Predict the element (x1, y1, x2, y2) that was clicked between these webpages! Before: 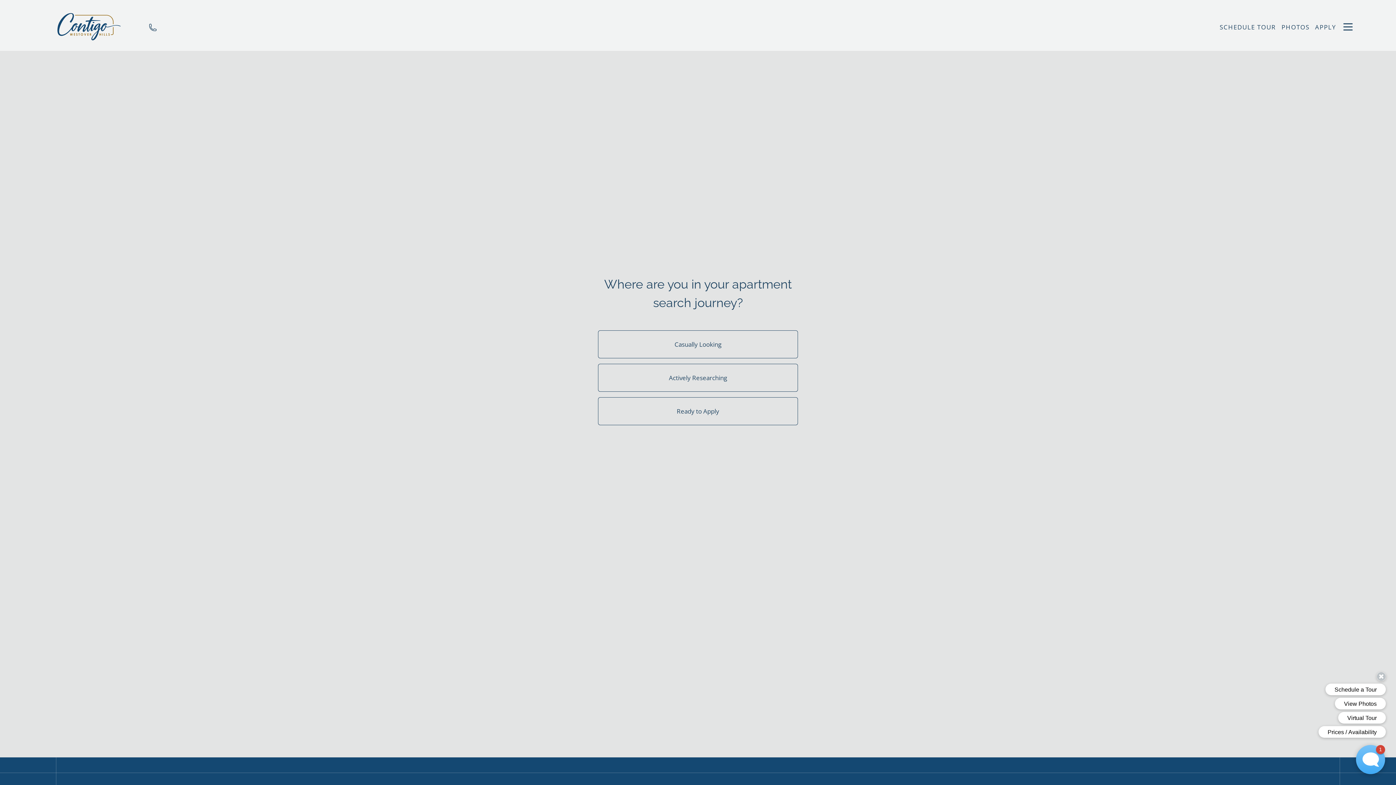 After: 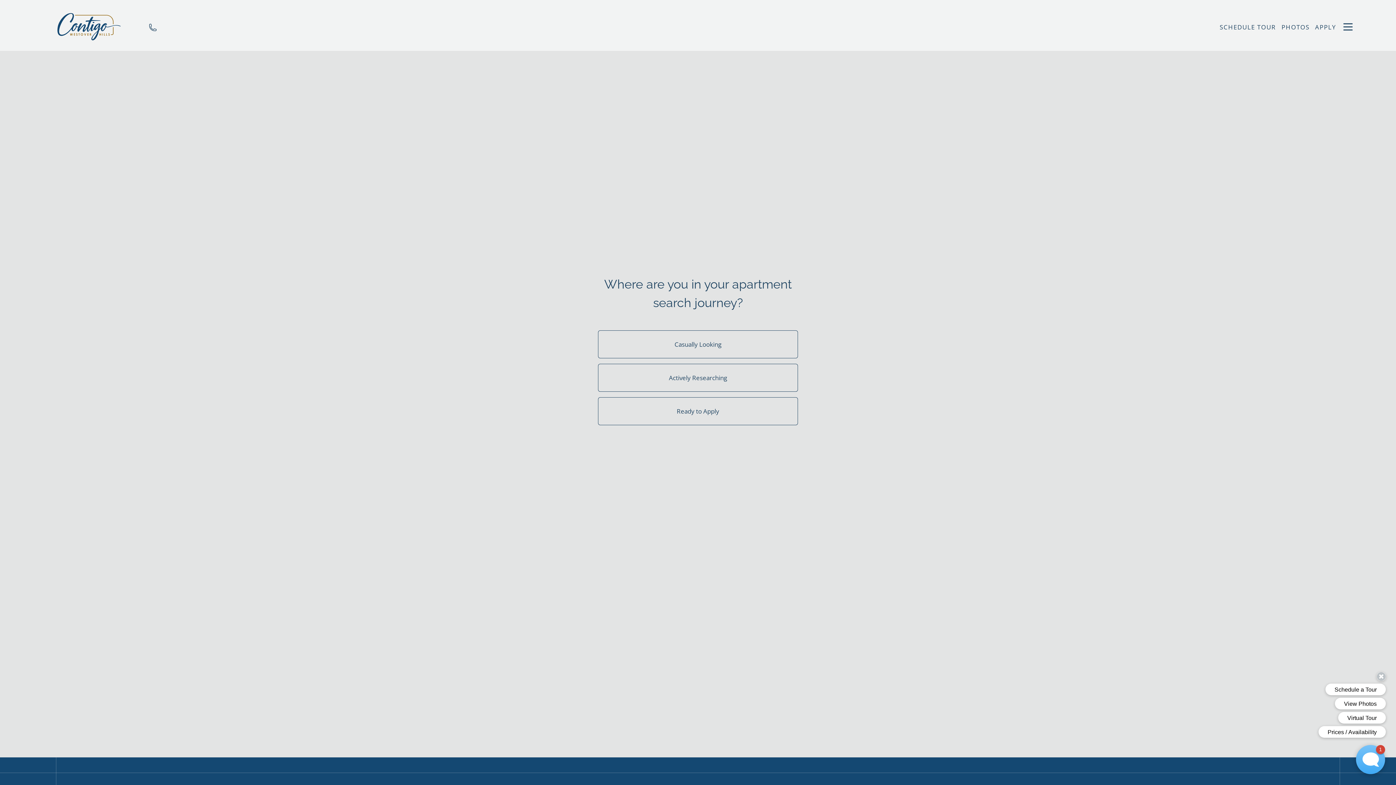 Action: bbox: (148, 22, 157, 31)